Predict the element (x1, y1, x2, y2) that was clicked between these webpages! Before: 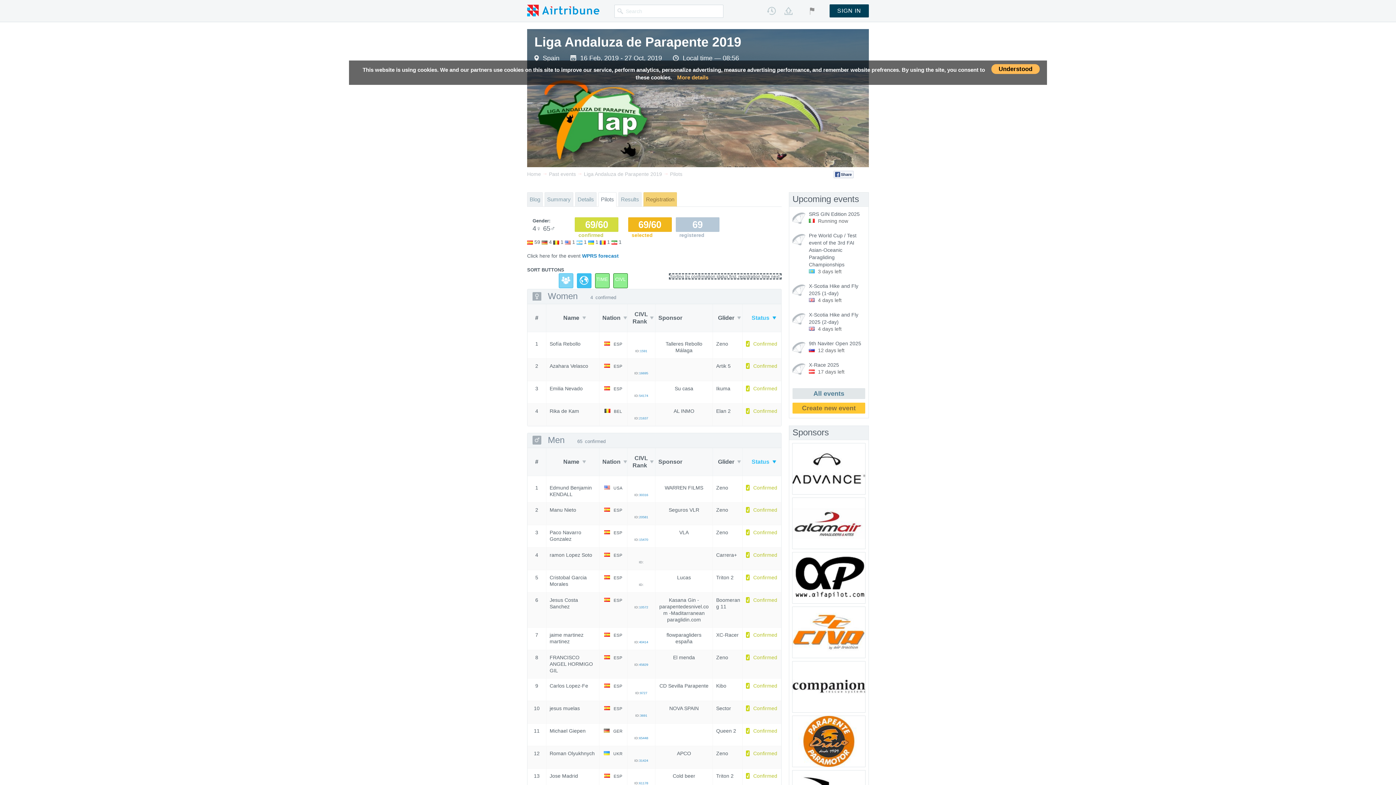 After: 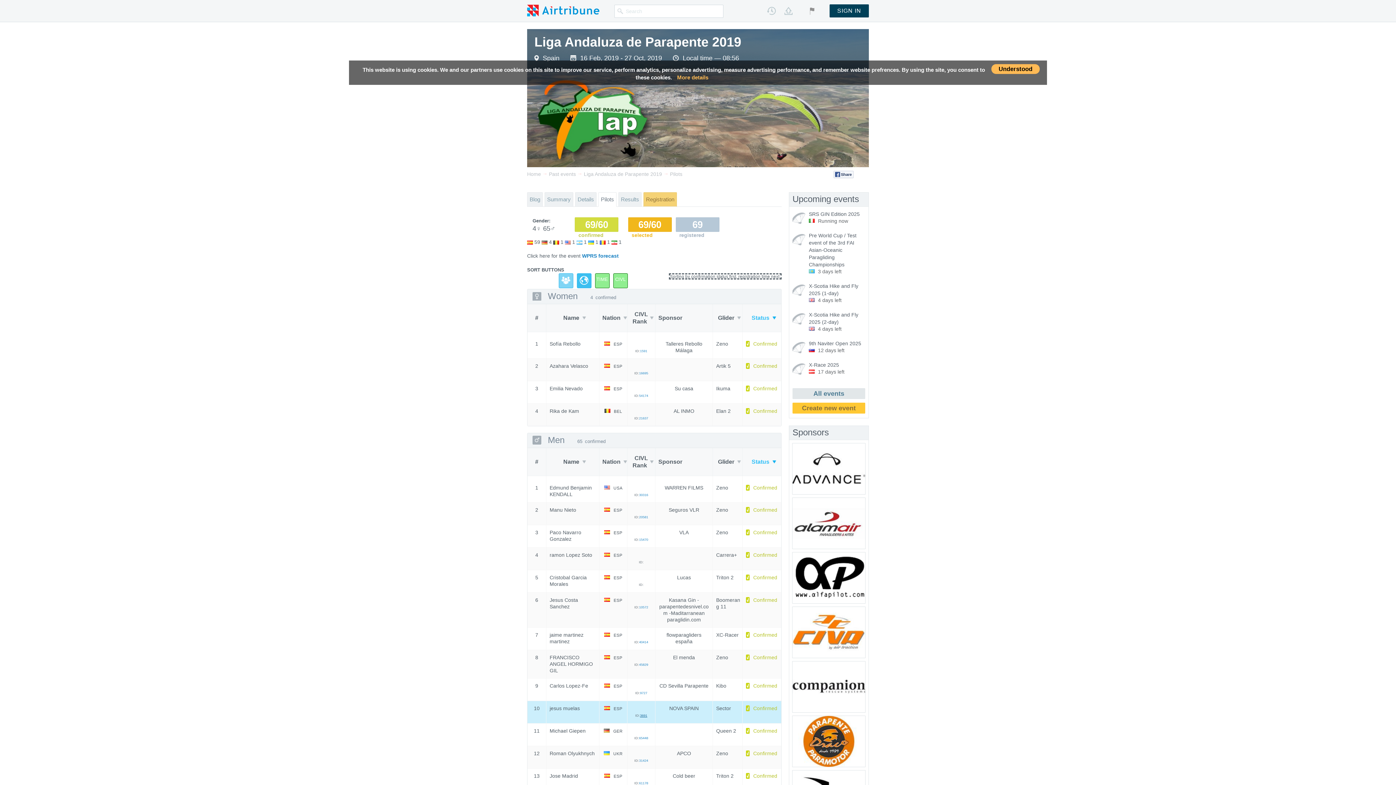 Action: bbox: (640, 712, 647, 718) label: 3691